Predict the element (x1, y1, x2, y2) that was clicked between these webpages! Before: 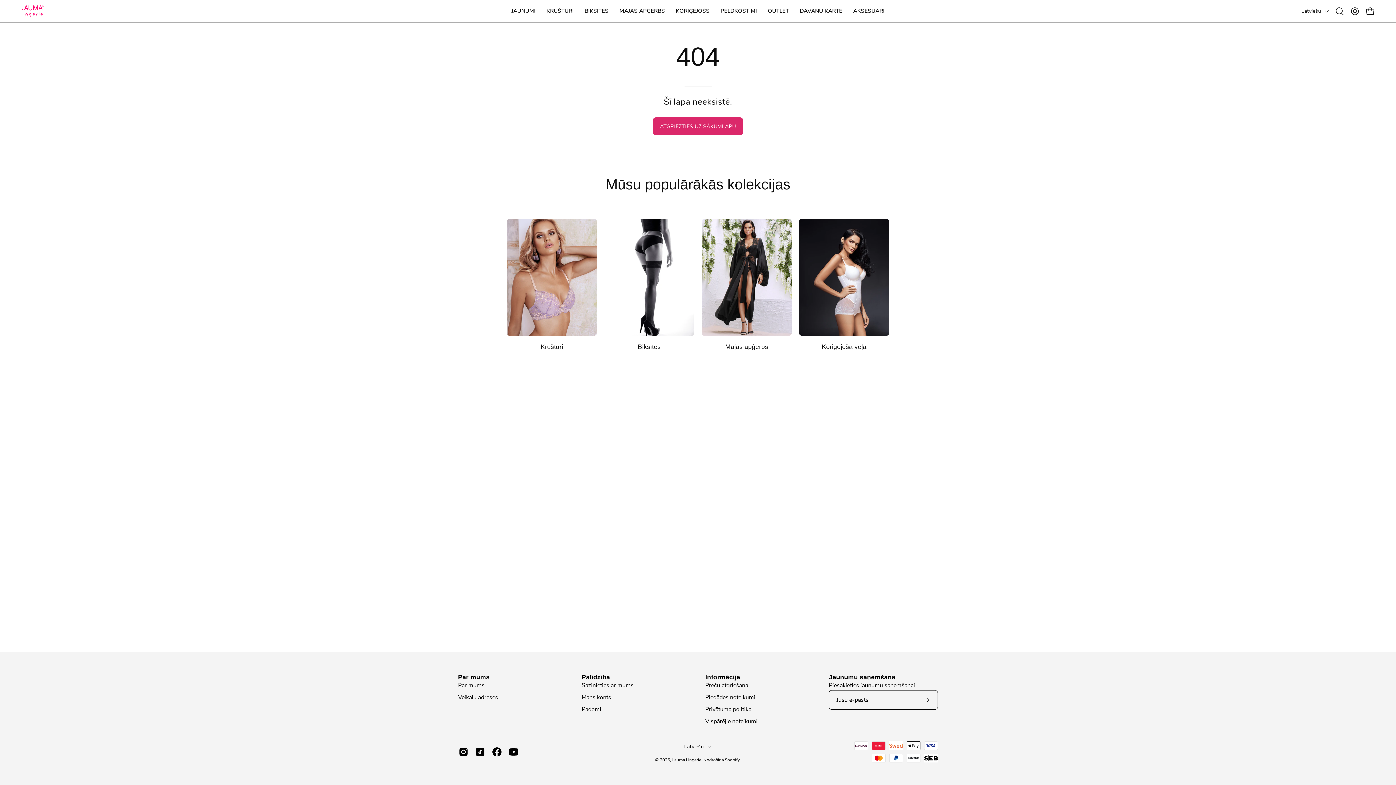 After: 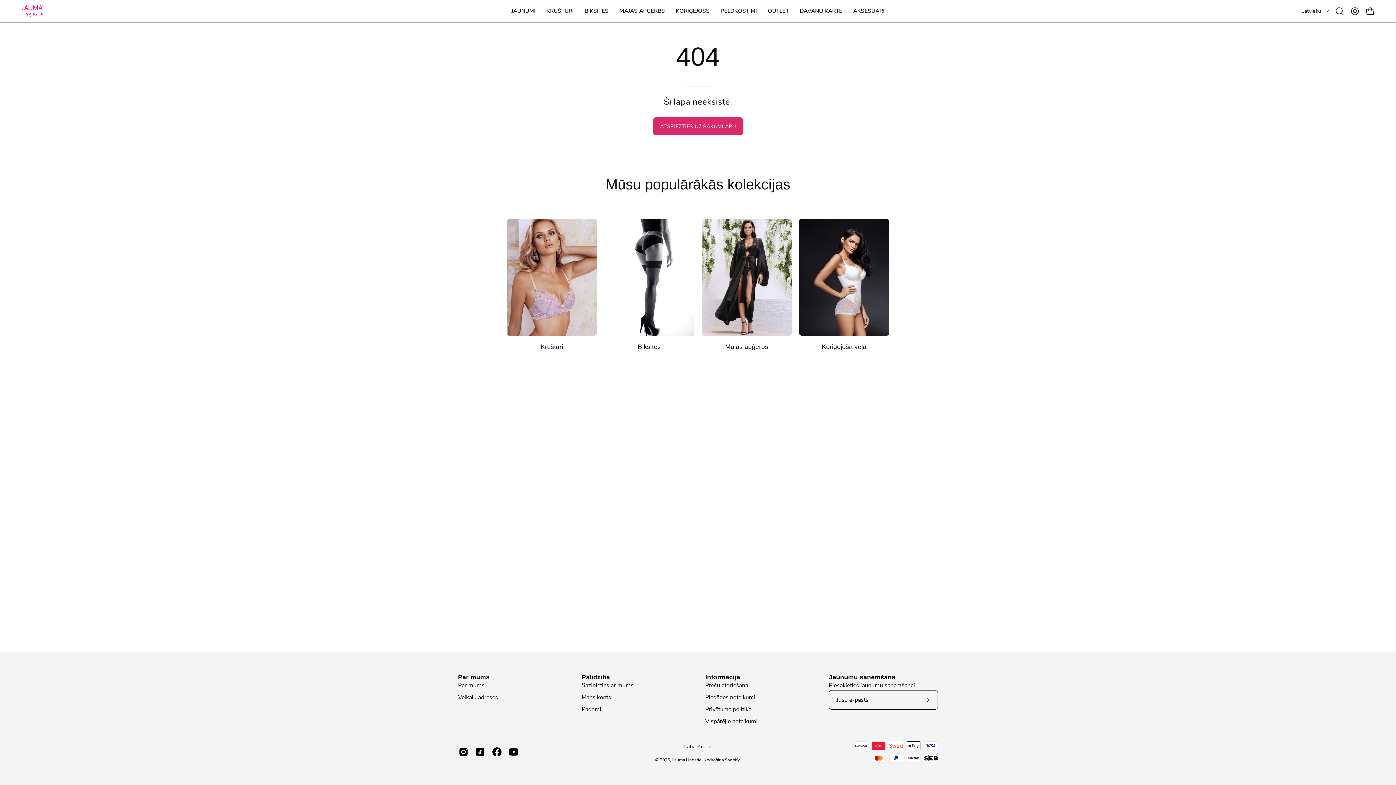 Action: bbox: (458, 673, 489, 681) label: Par mums